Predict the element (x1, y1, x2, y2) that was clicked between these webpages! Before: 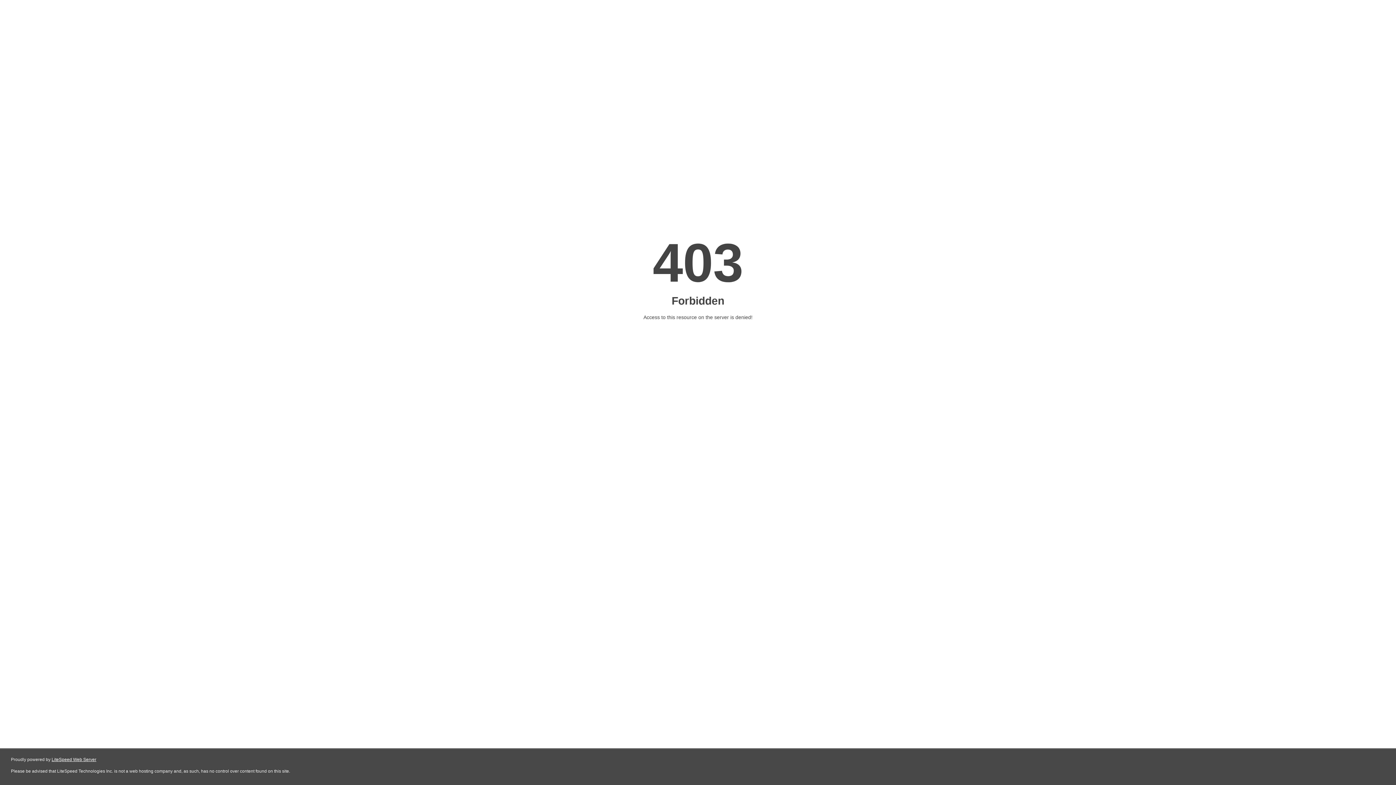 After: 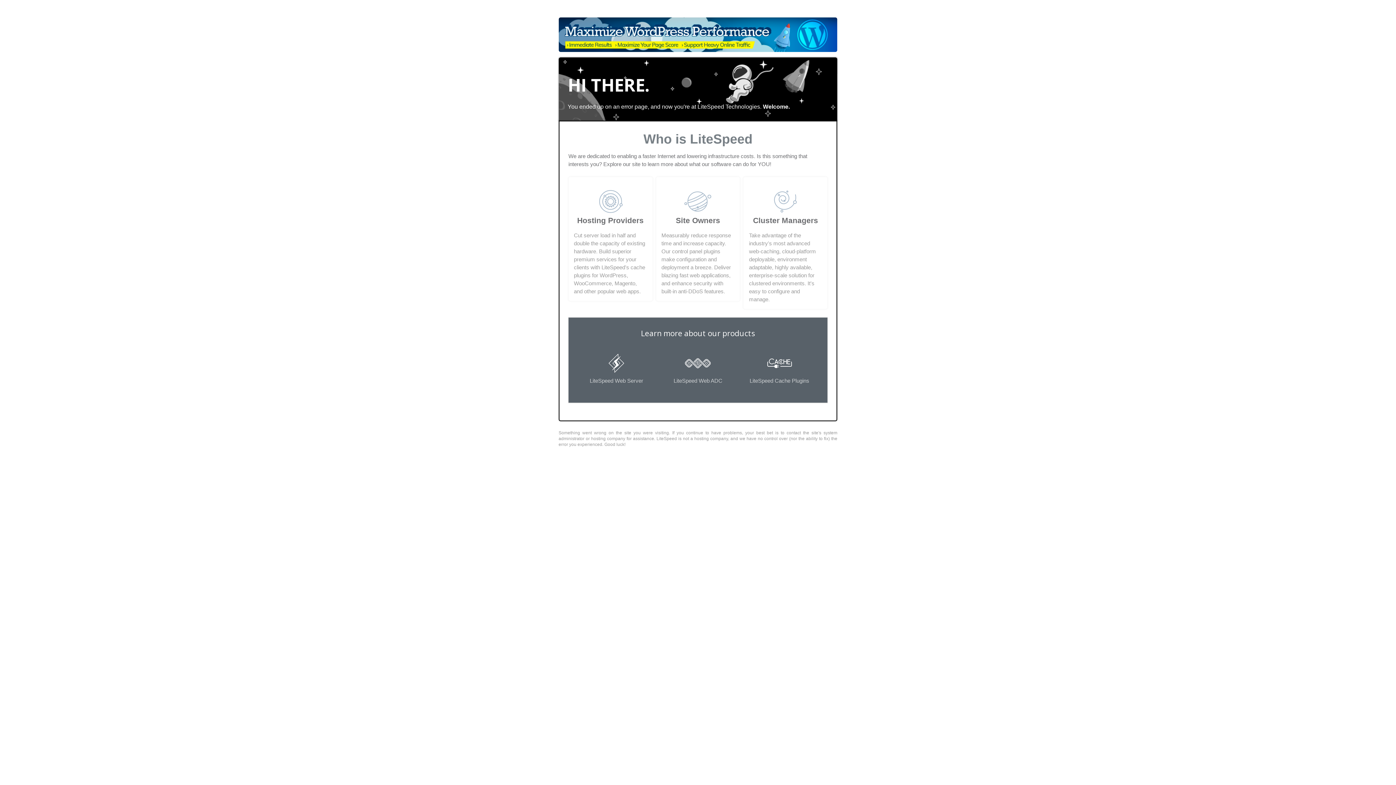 Action: label: LiteSpeed Web Server bbox: (51, 757, 96, 762)